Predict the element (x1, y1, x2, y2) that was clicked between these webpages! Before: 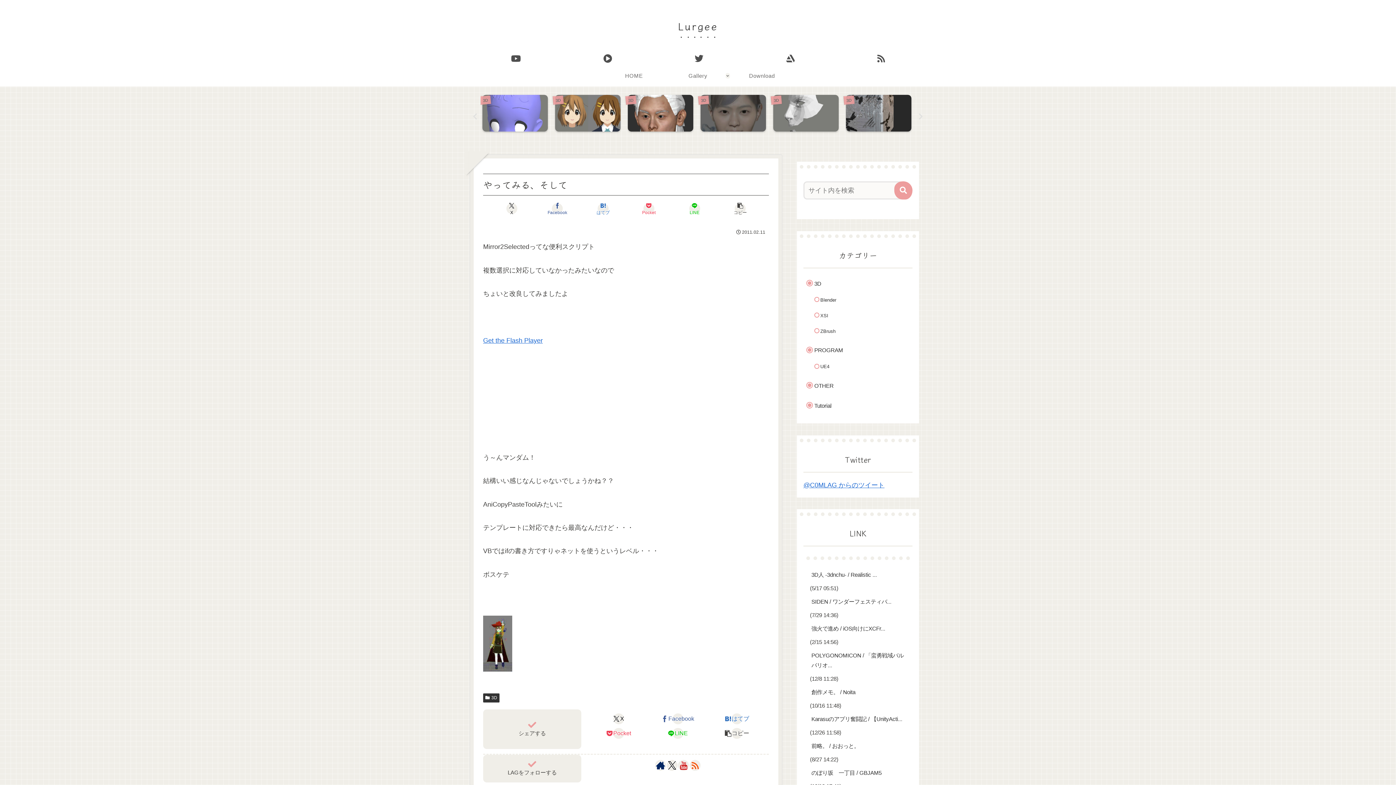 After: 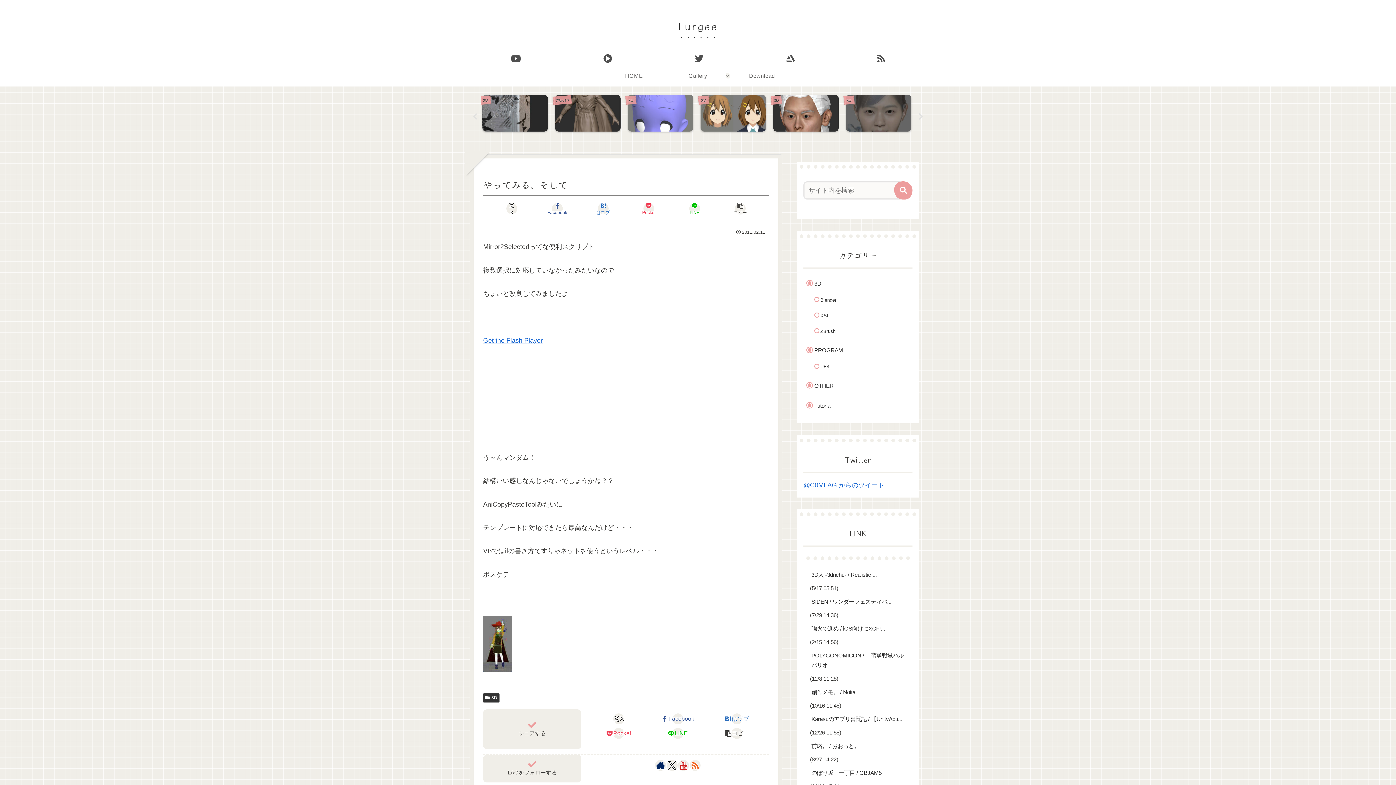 Action: bbox: (786, 53, 794, 64)